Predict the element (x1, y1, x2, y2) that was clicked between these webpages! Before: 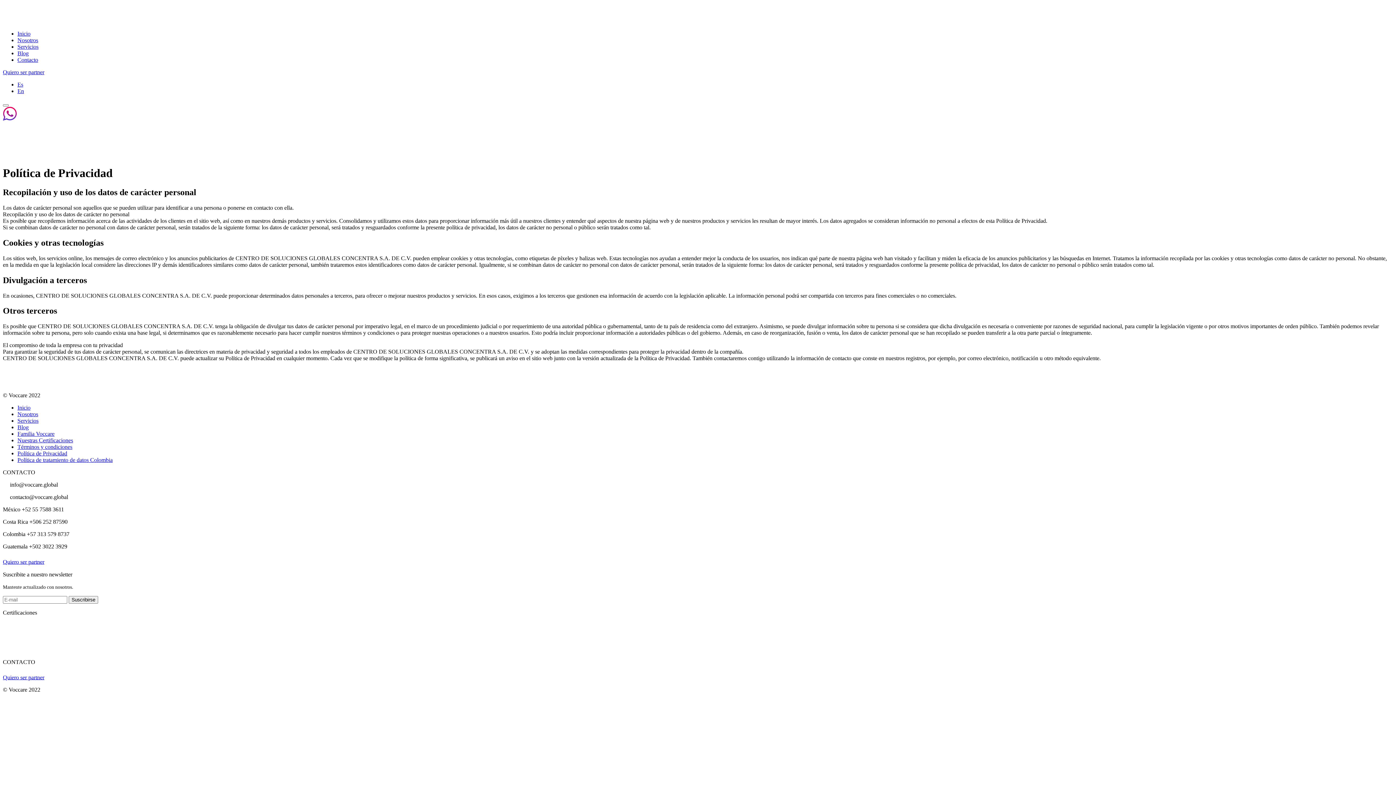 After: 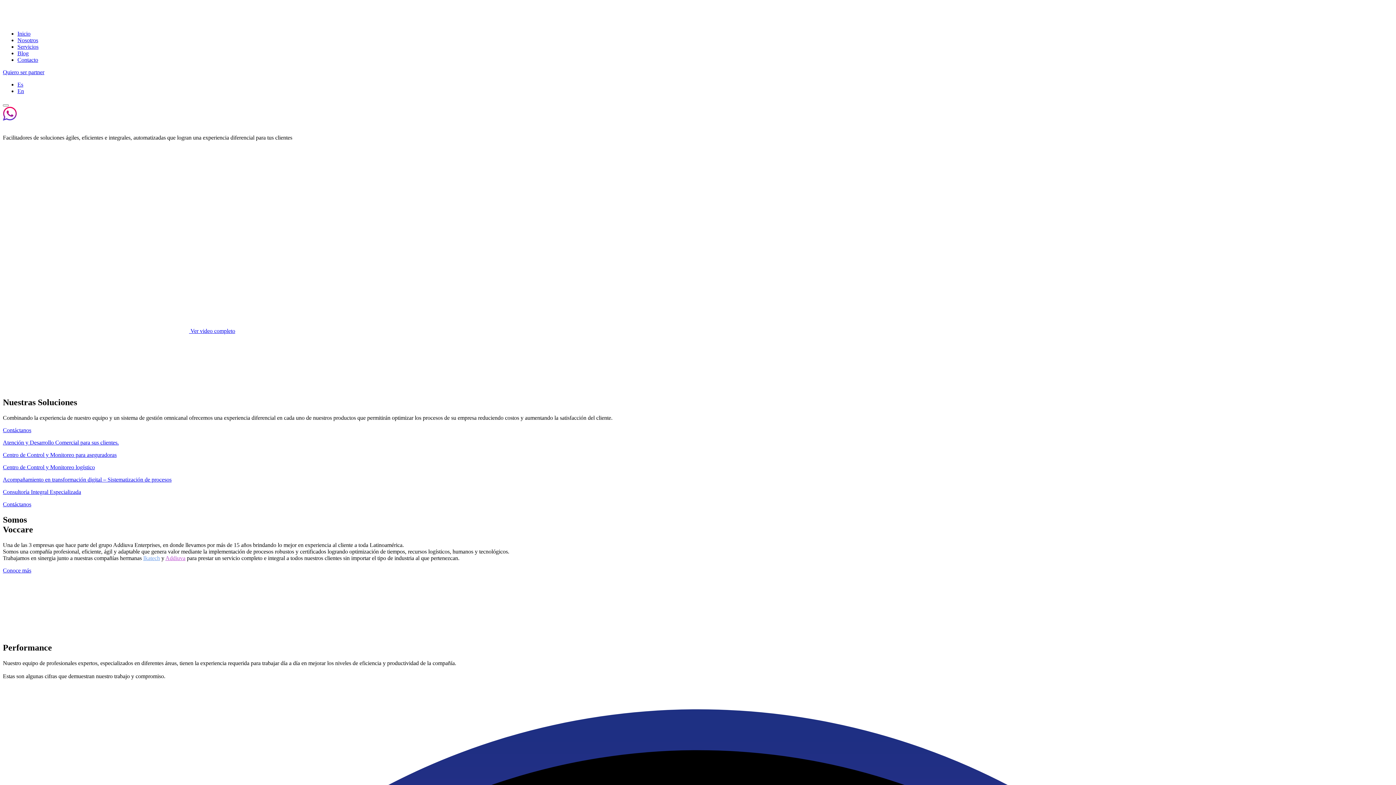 Action: bbox: (17, 404, 30, 411) label: Inicio